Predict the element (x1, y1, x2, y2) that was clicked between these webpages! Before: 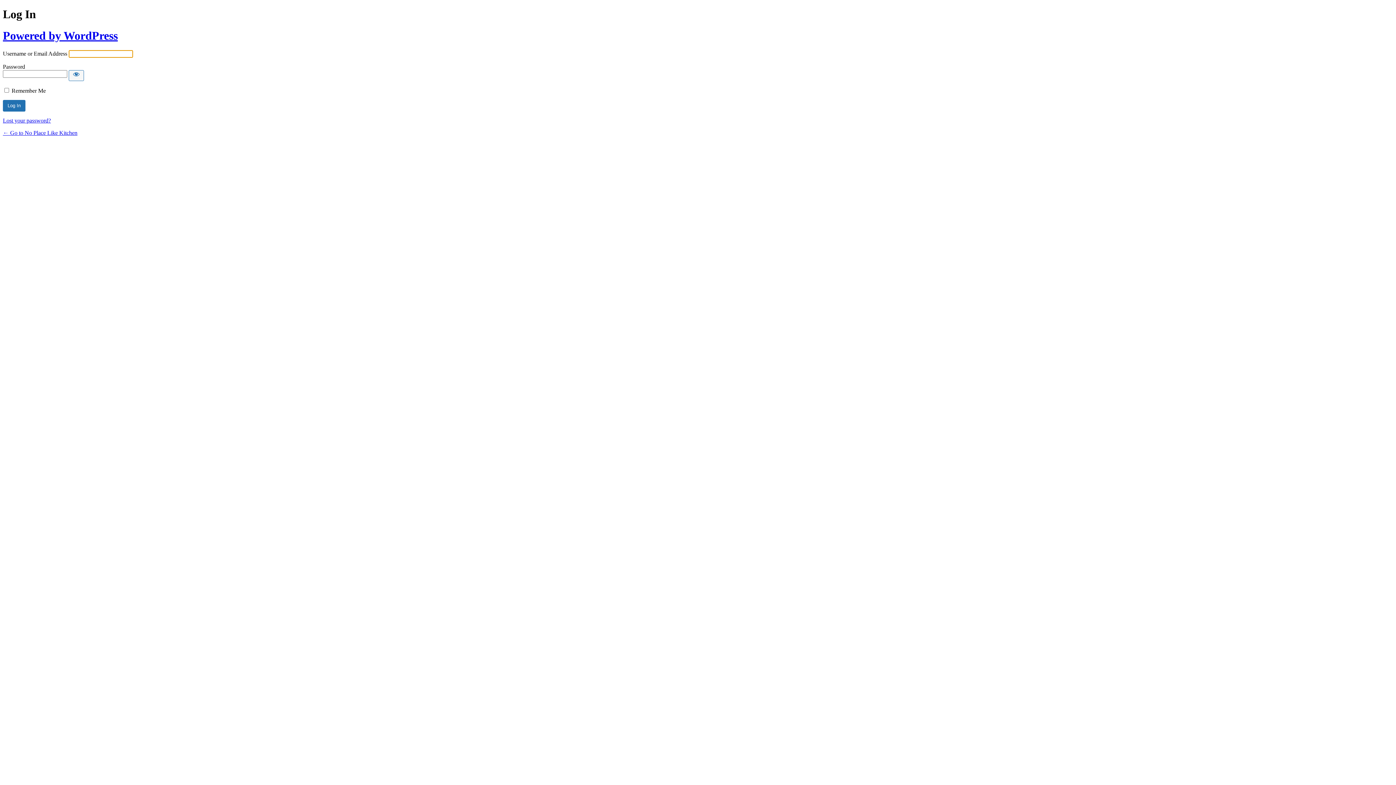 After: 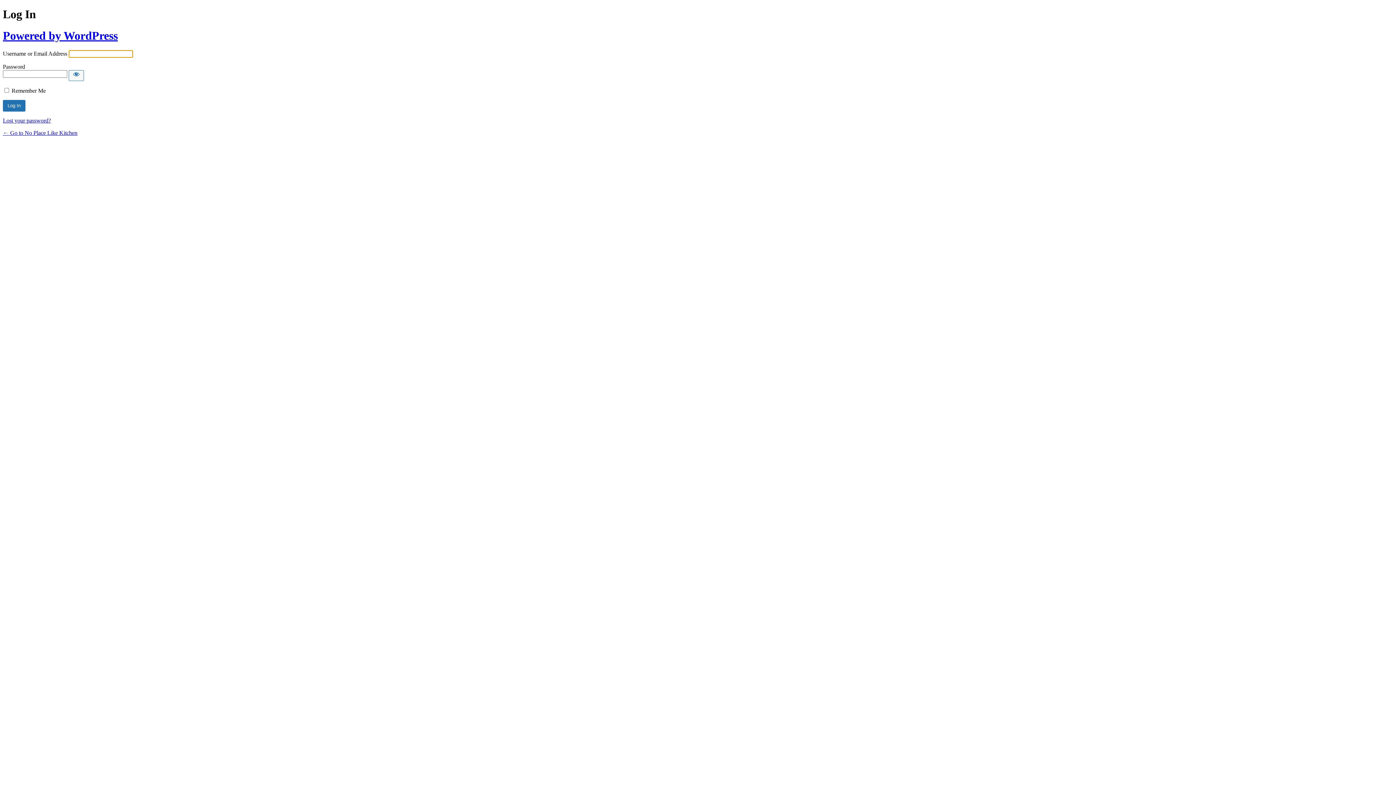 Action: bbox: (2, 129, 77, 136) label: ← Go to No Place Like Kitchen